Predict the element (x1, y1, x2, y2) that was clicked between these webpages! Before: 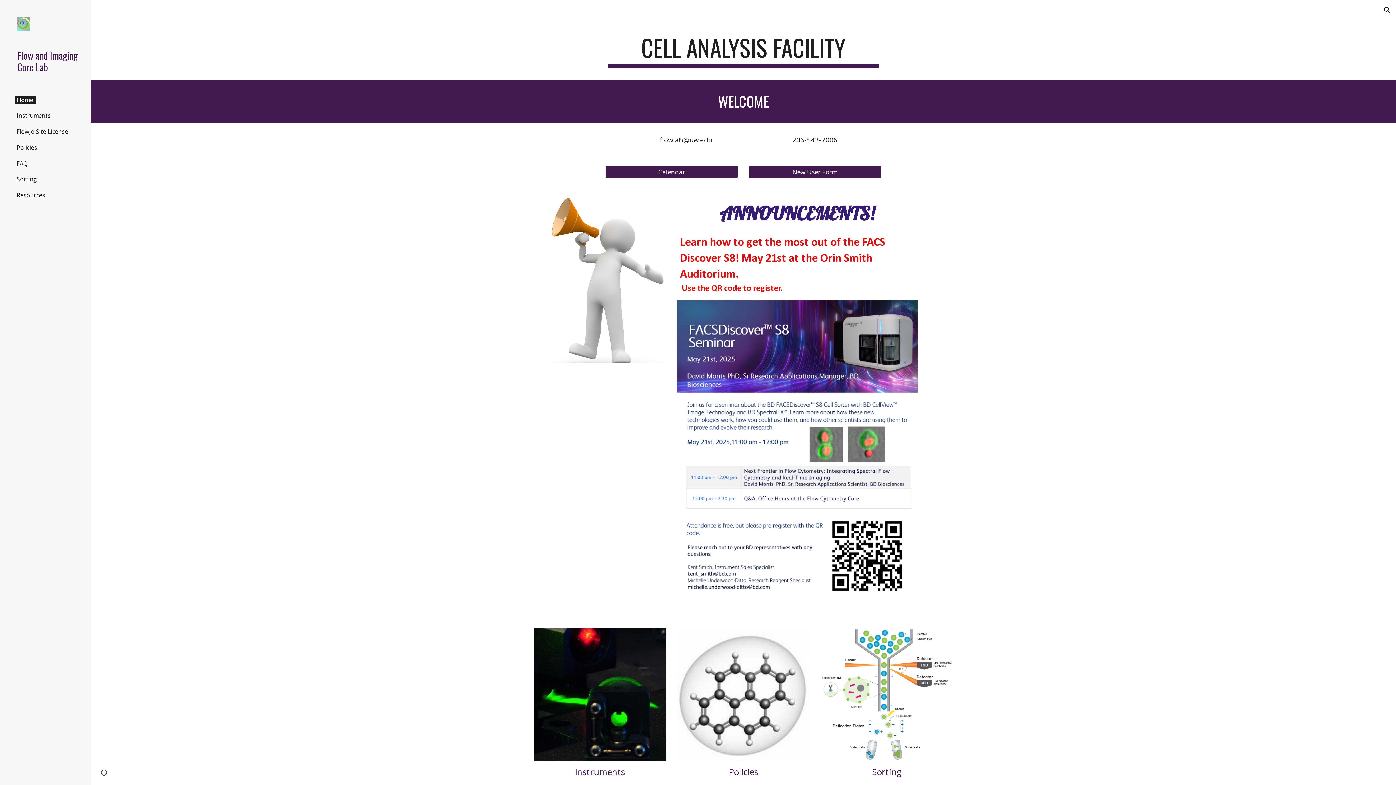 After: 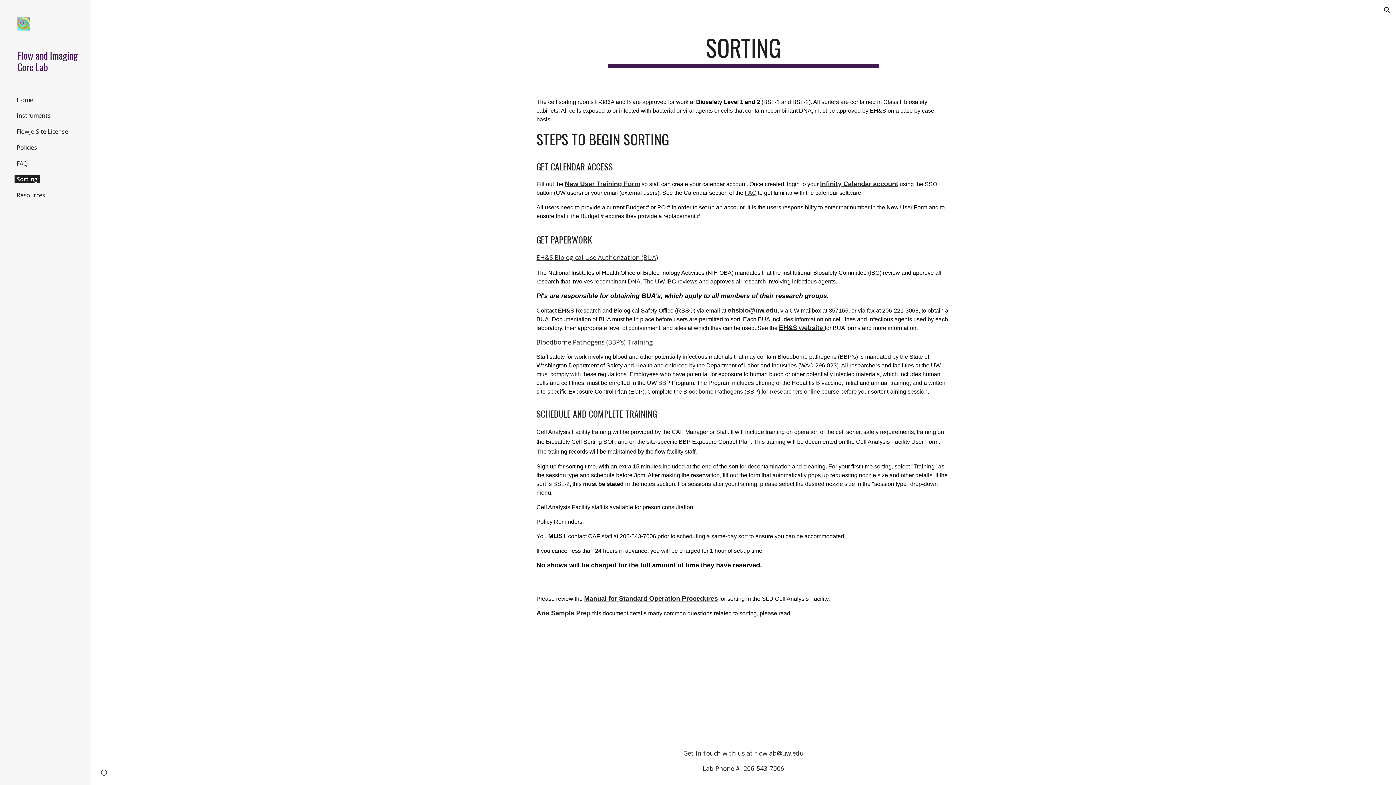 Action: bbox: (14, 175, 39, 183) label: Sorting